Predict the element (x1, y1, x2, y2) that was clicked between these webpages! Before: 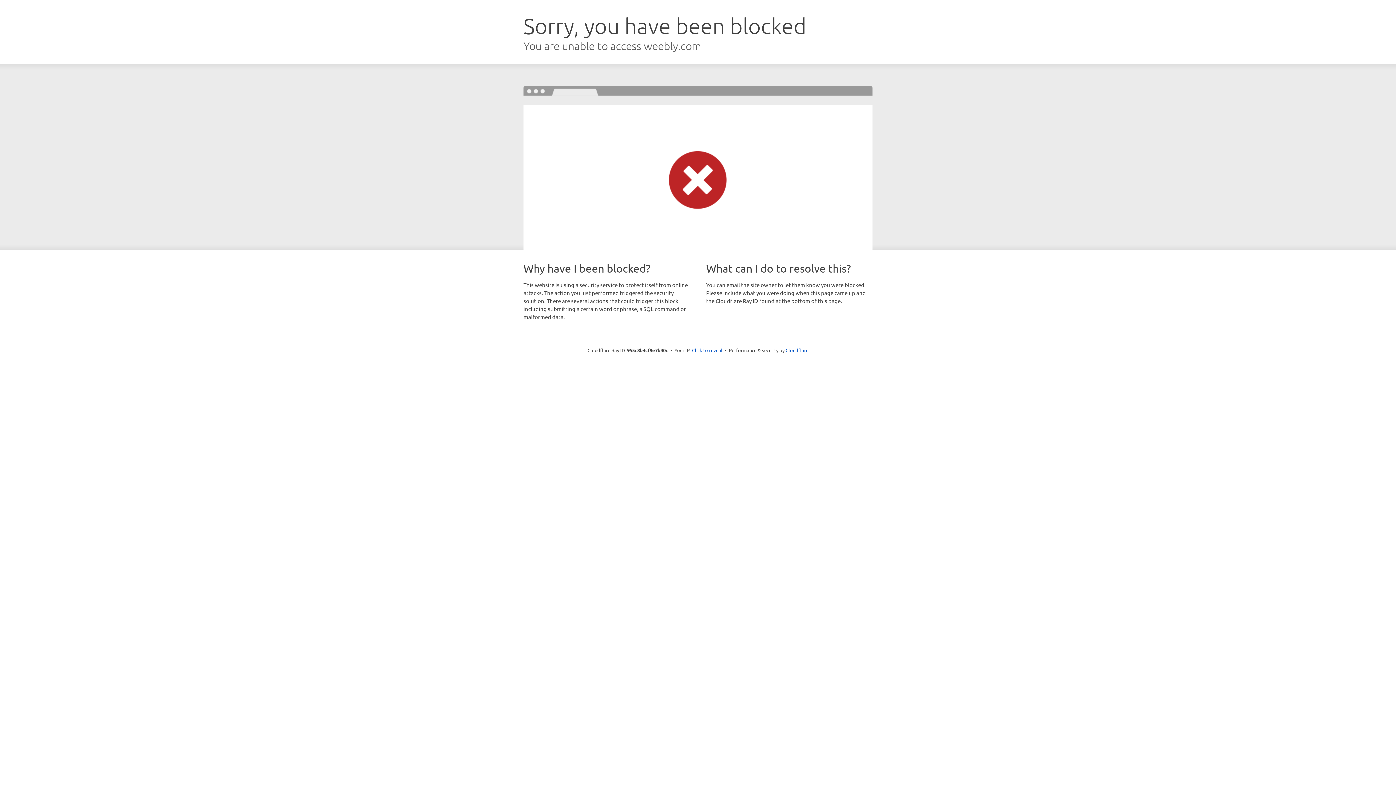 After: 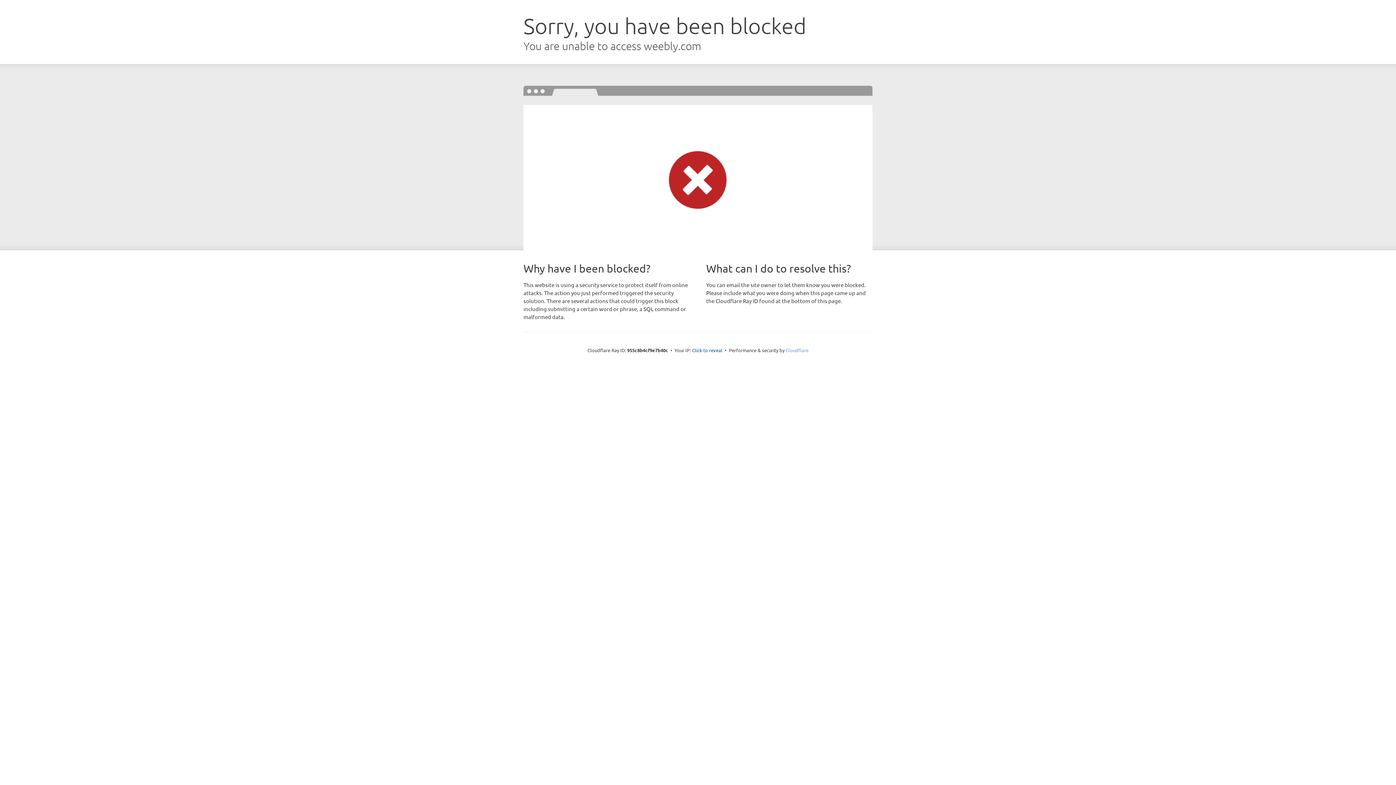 Action: bbox: (785, 347, 808, 353) label: Cloudflare